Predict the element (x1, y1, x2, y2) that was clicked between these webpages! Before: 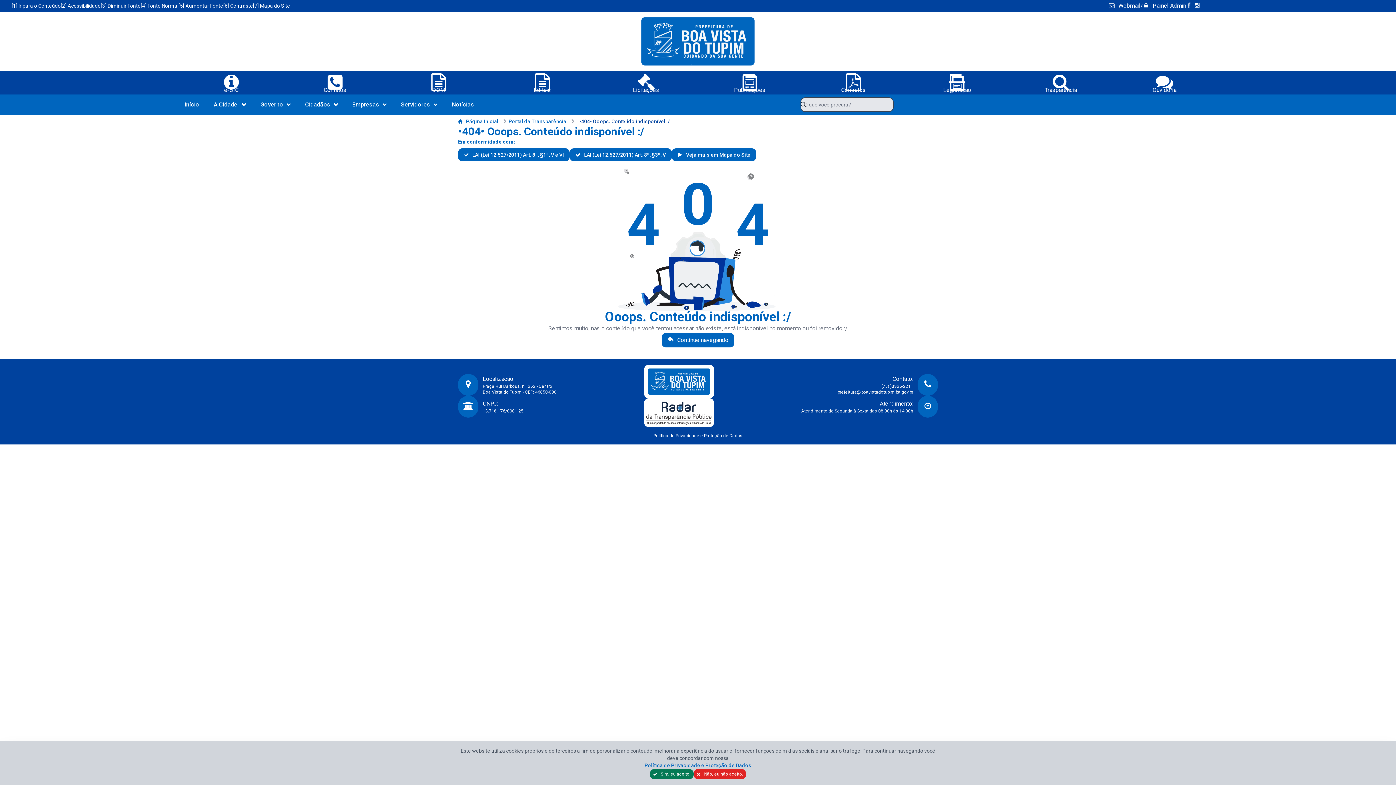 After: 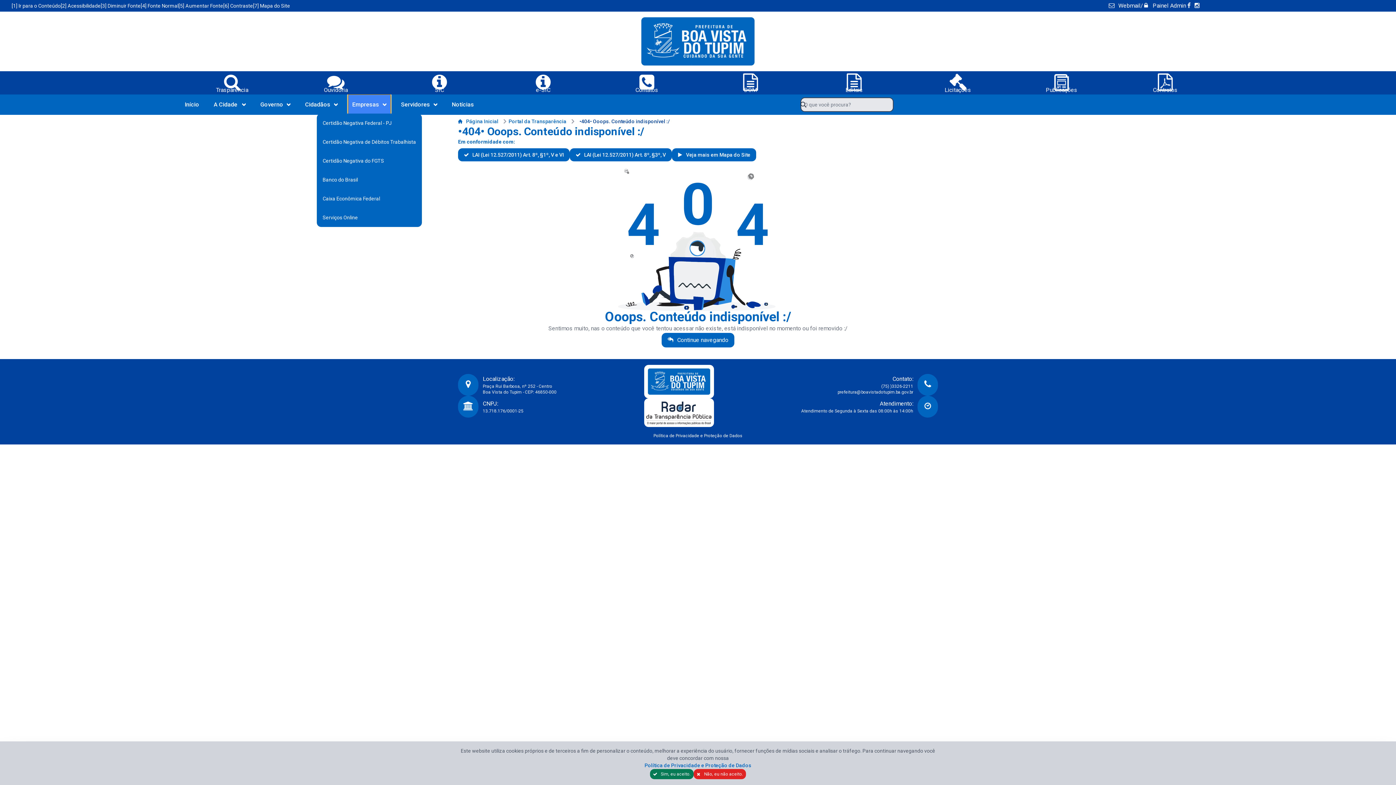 Action: label: Empresas bbox: (348, 94, 390, 114)